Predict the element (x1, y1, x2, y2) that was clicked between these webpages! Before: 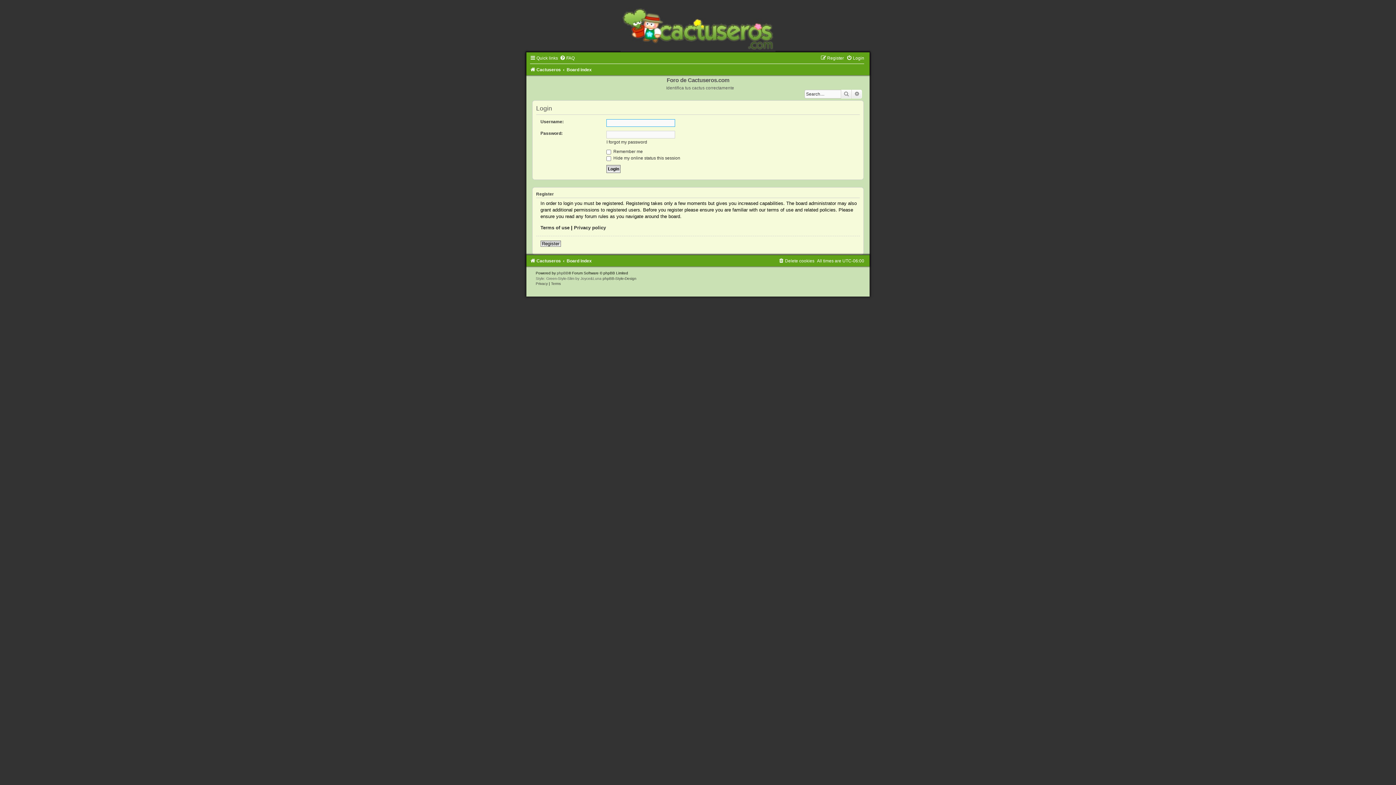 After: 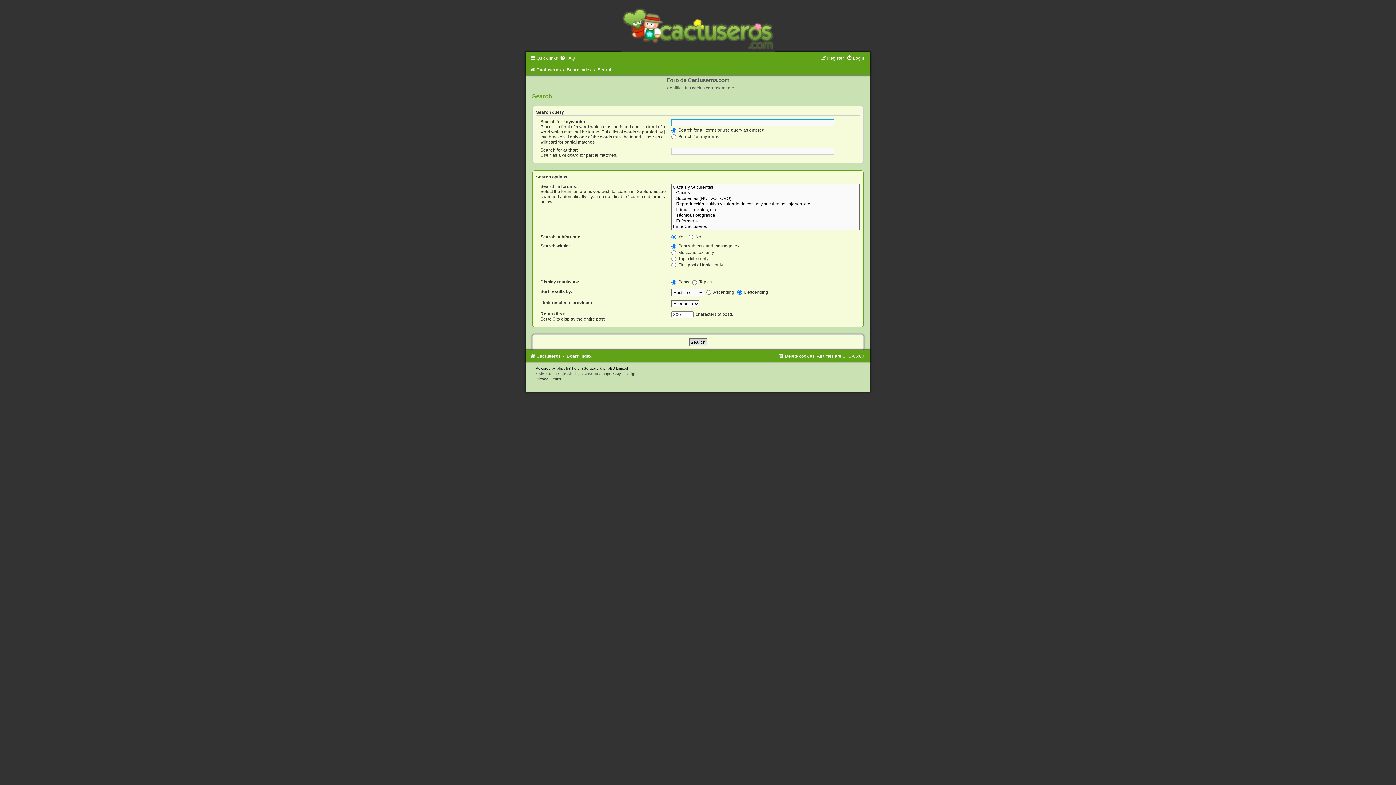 Action: label: Search bbox: (841, 89, 852, 98)